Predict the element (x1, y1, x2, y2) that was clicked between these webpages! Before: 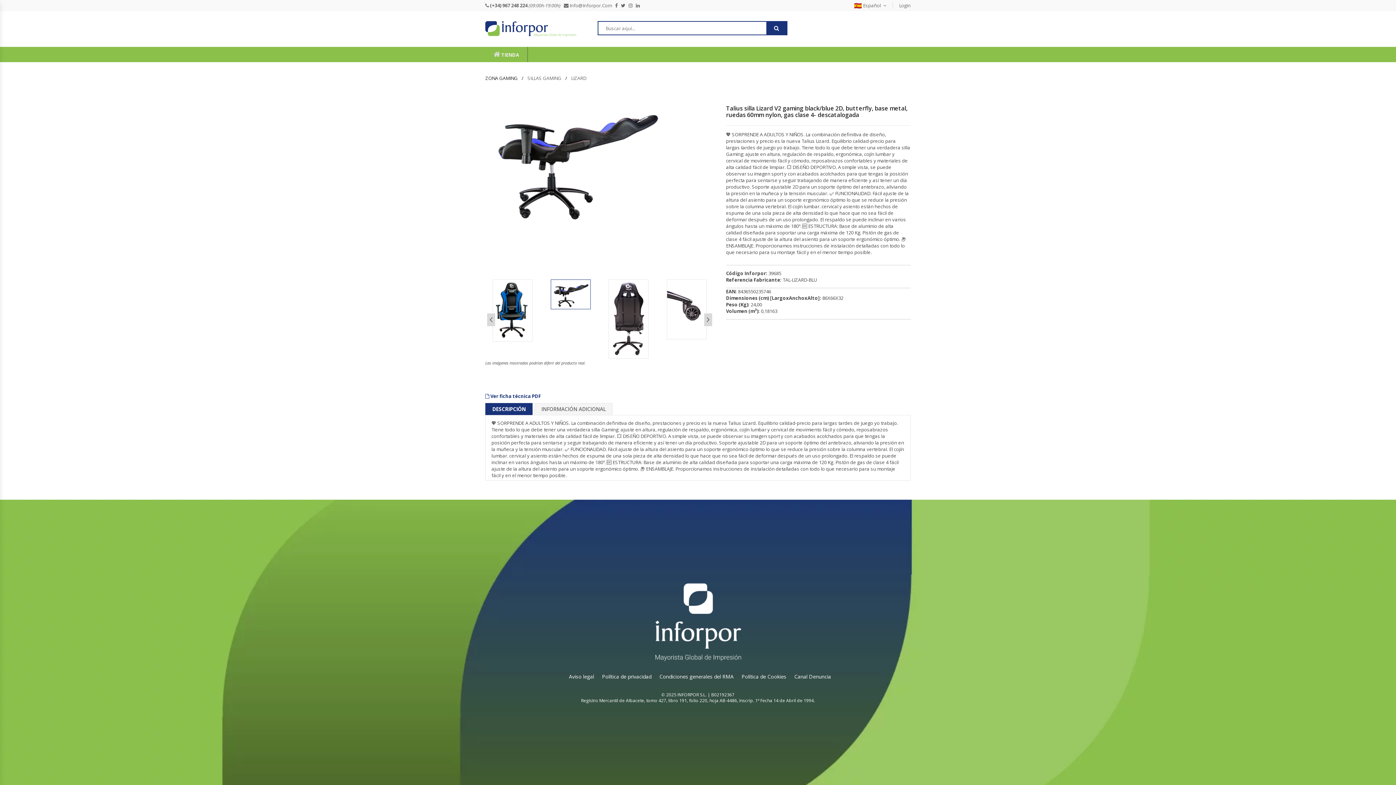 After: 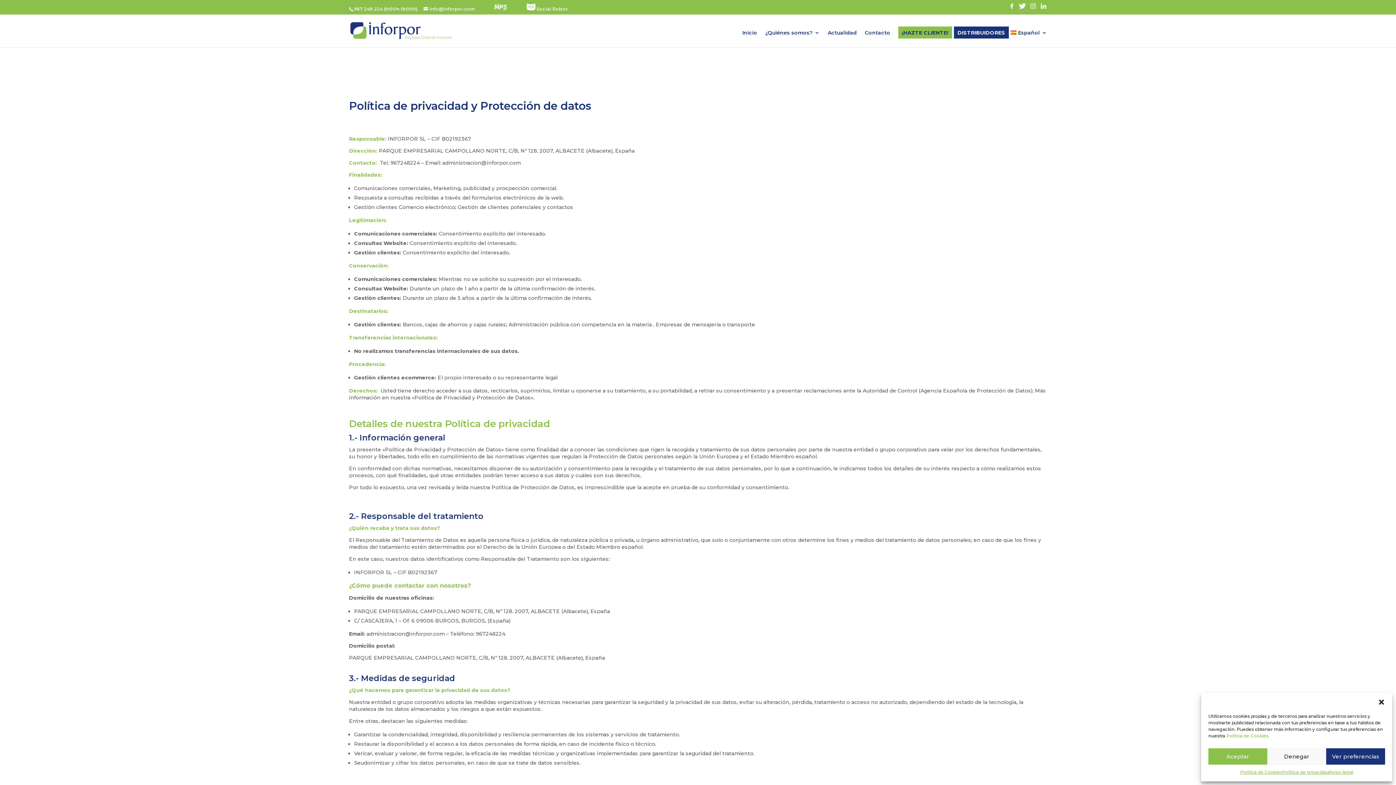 Action: bbox: (602, 661, 651, 692) label: Política de privacidad